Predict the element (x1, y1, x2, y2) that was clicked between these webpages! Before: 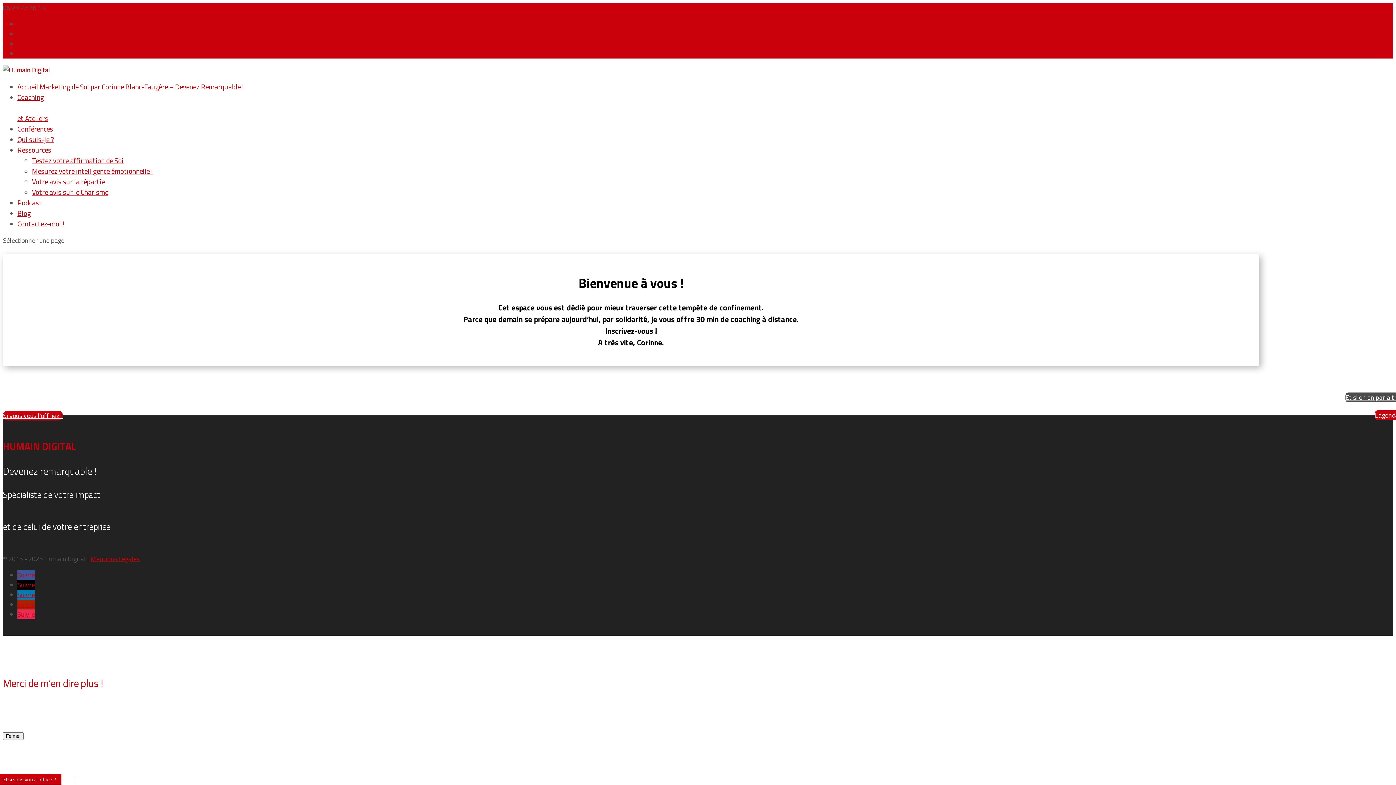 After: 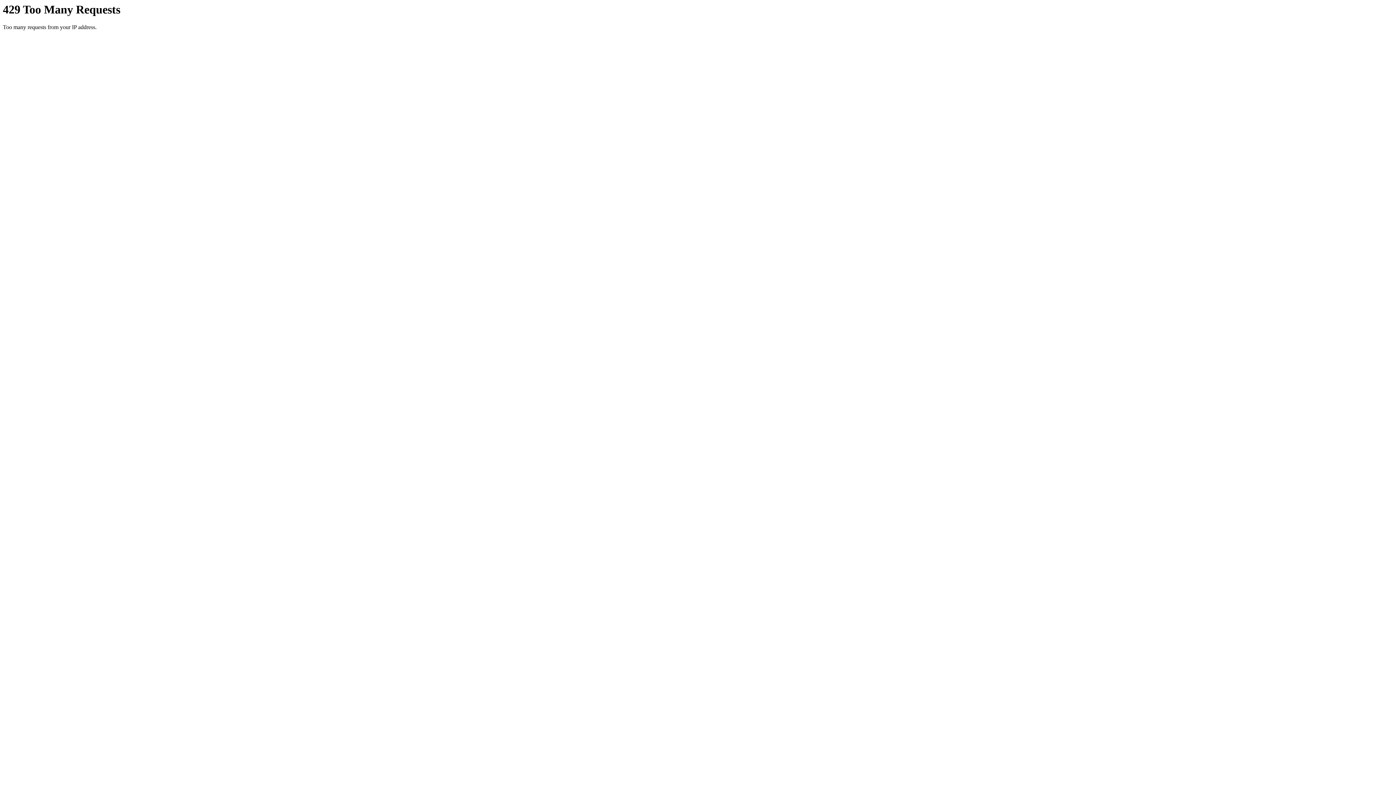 Action: bbox: (2, 65, 50, 74)